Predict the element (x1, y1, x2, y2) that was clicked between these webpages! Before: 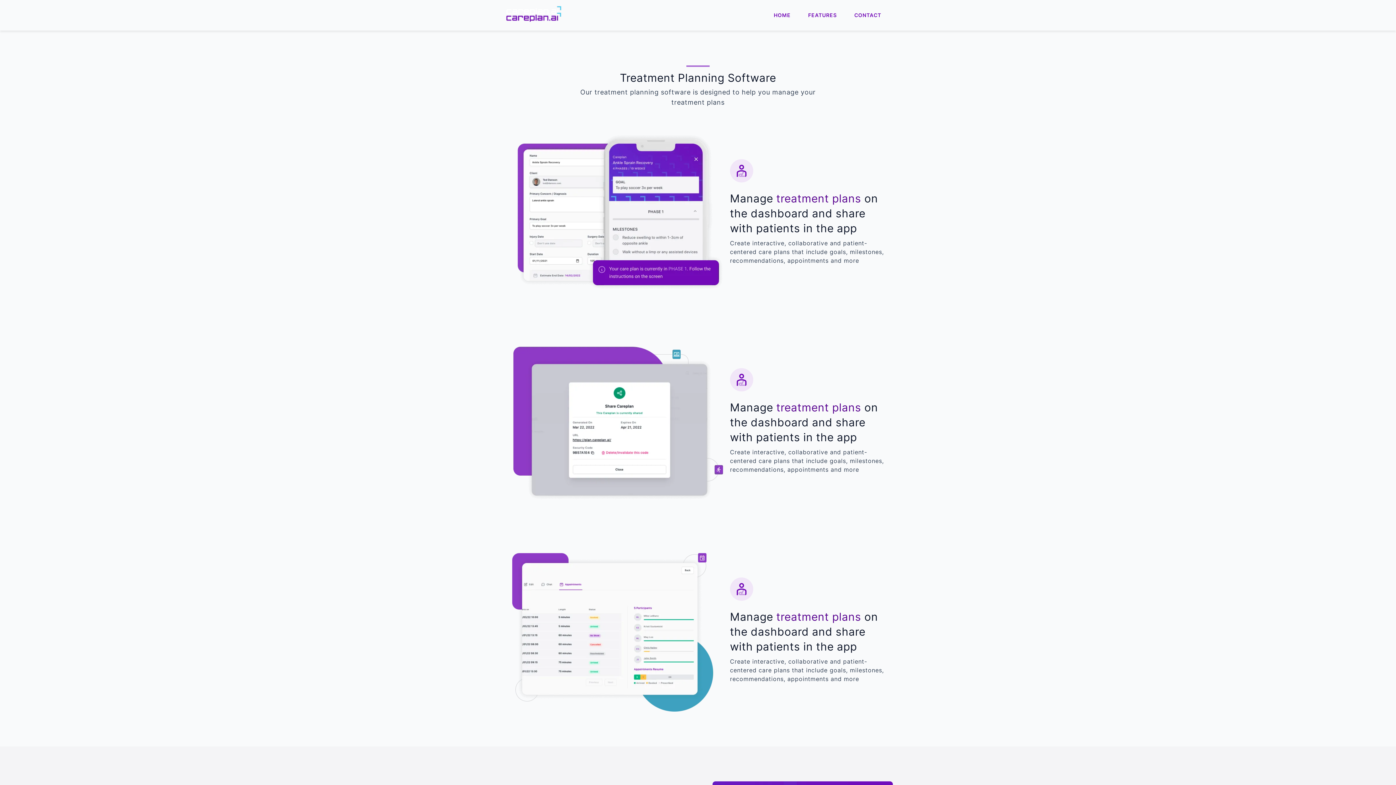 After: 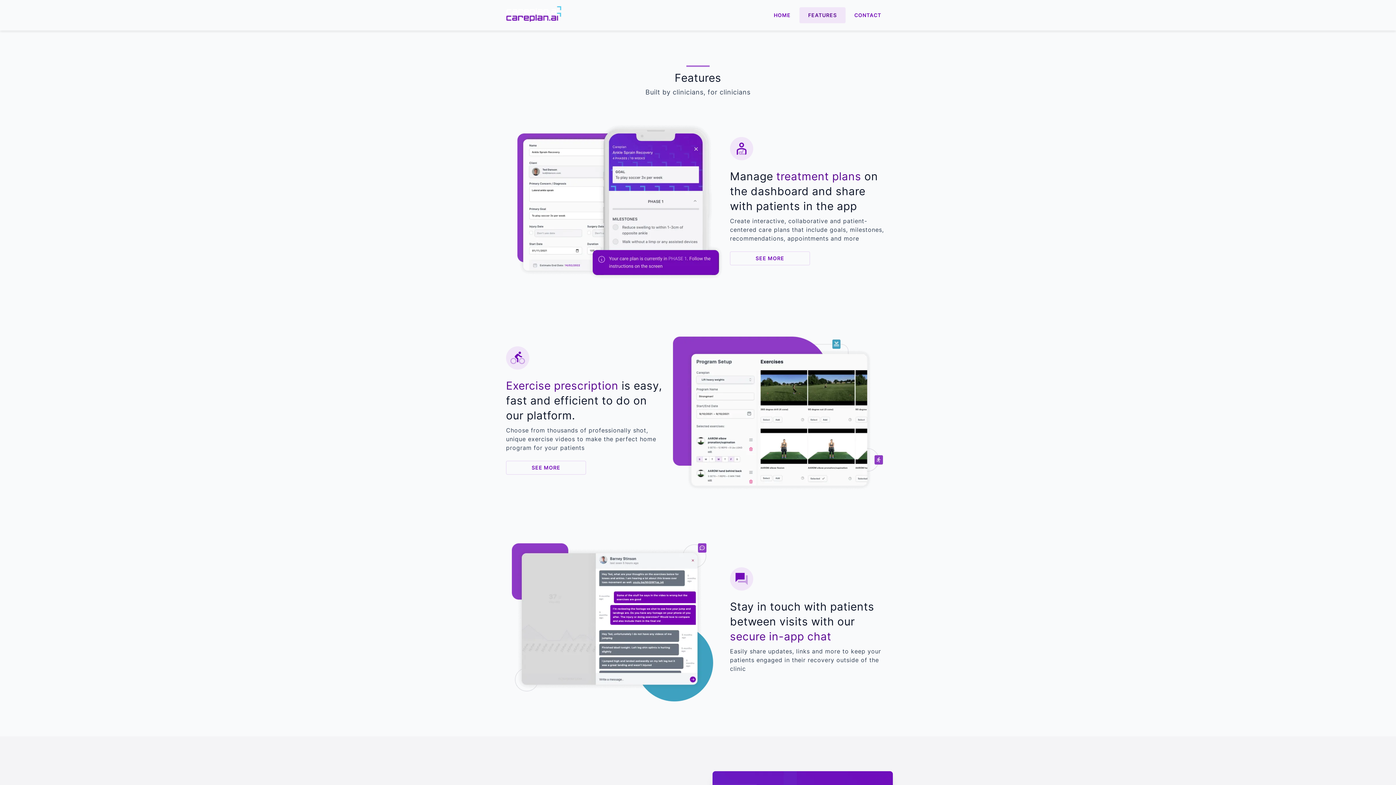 Action: label: FEATURES bbox: (799, 7, 845, 23)